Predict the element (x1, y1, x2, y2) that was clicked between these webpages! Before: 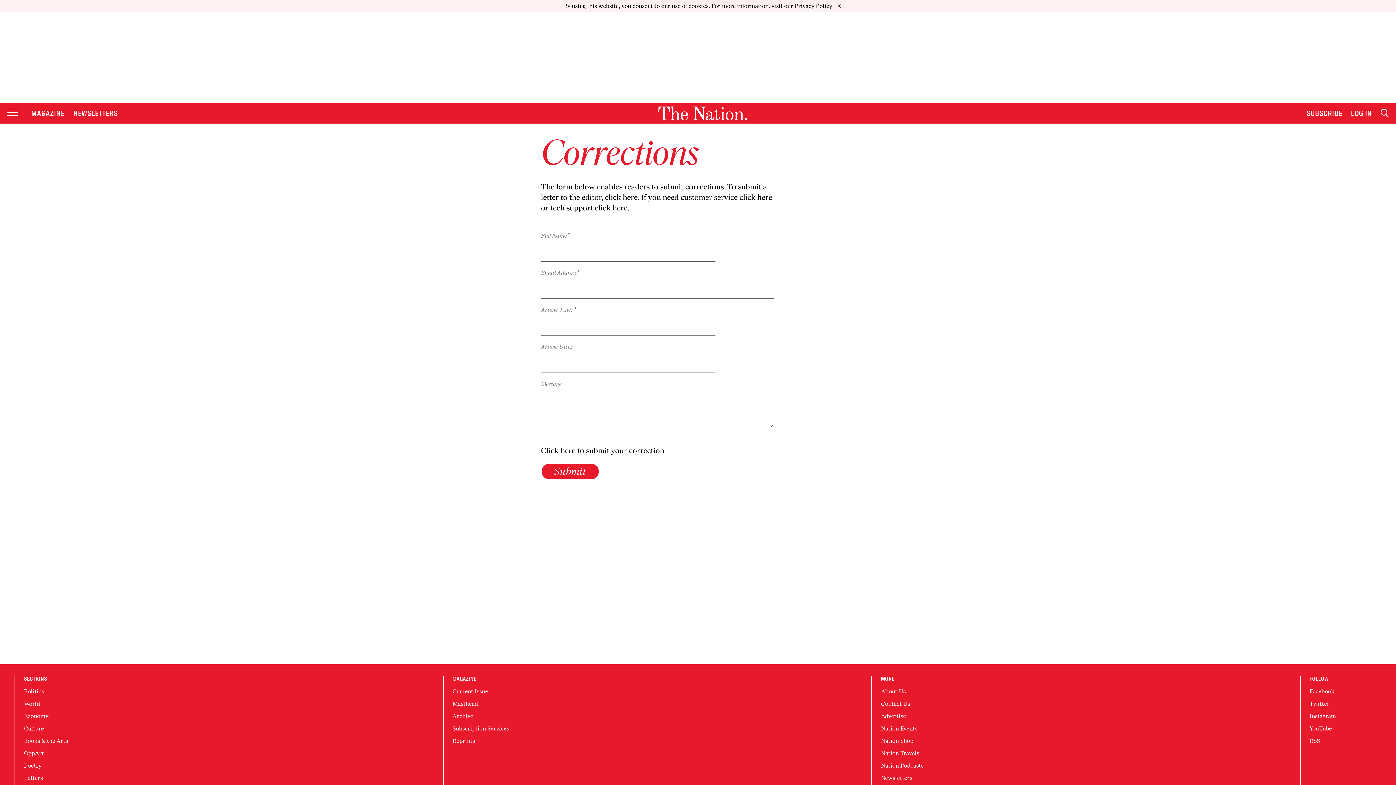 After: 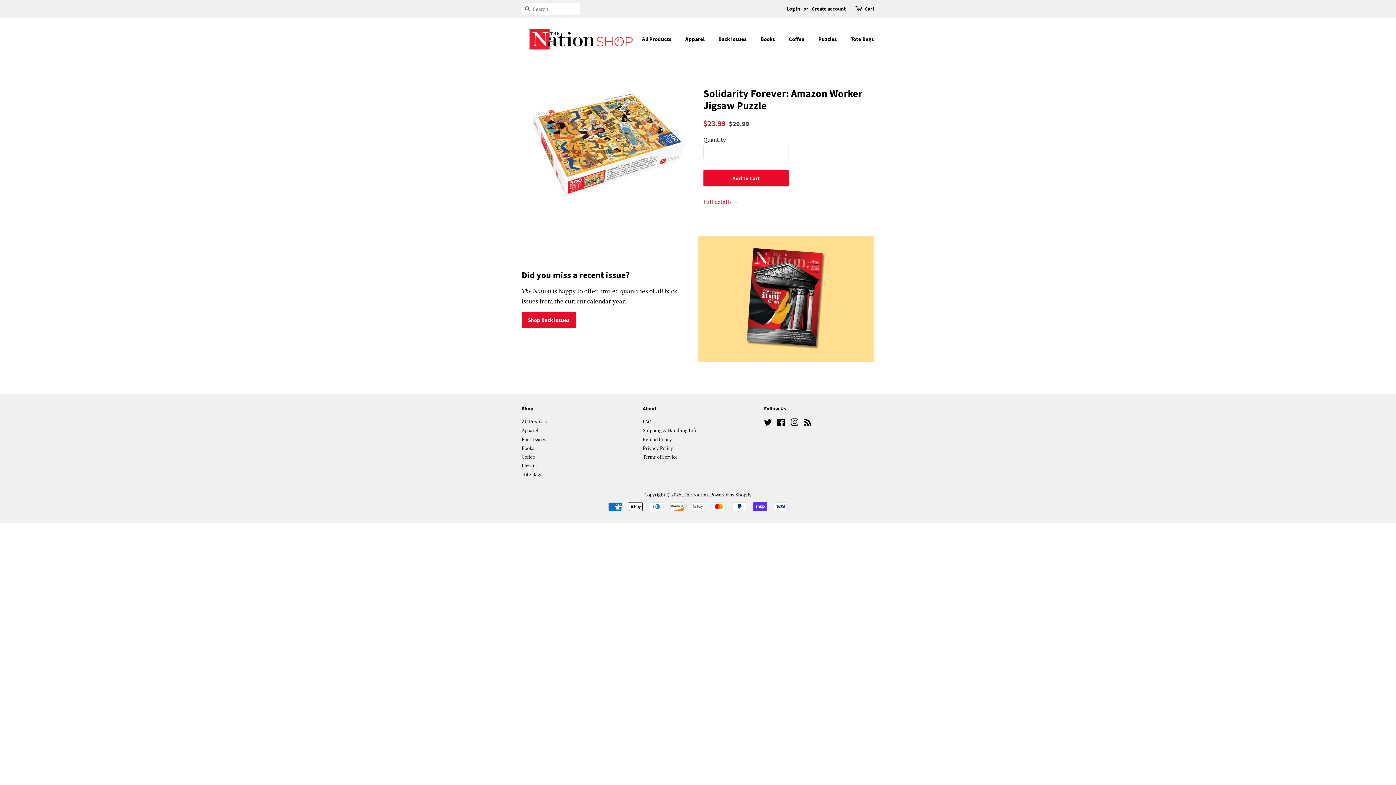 Action: label: Nation Shop bbox: (881, 725, 913, 732)